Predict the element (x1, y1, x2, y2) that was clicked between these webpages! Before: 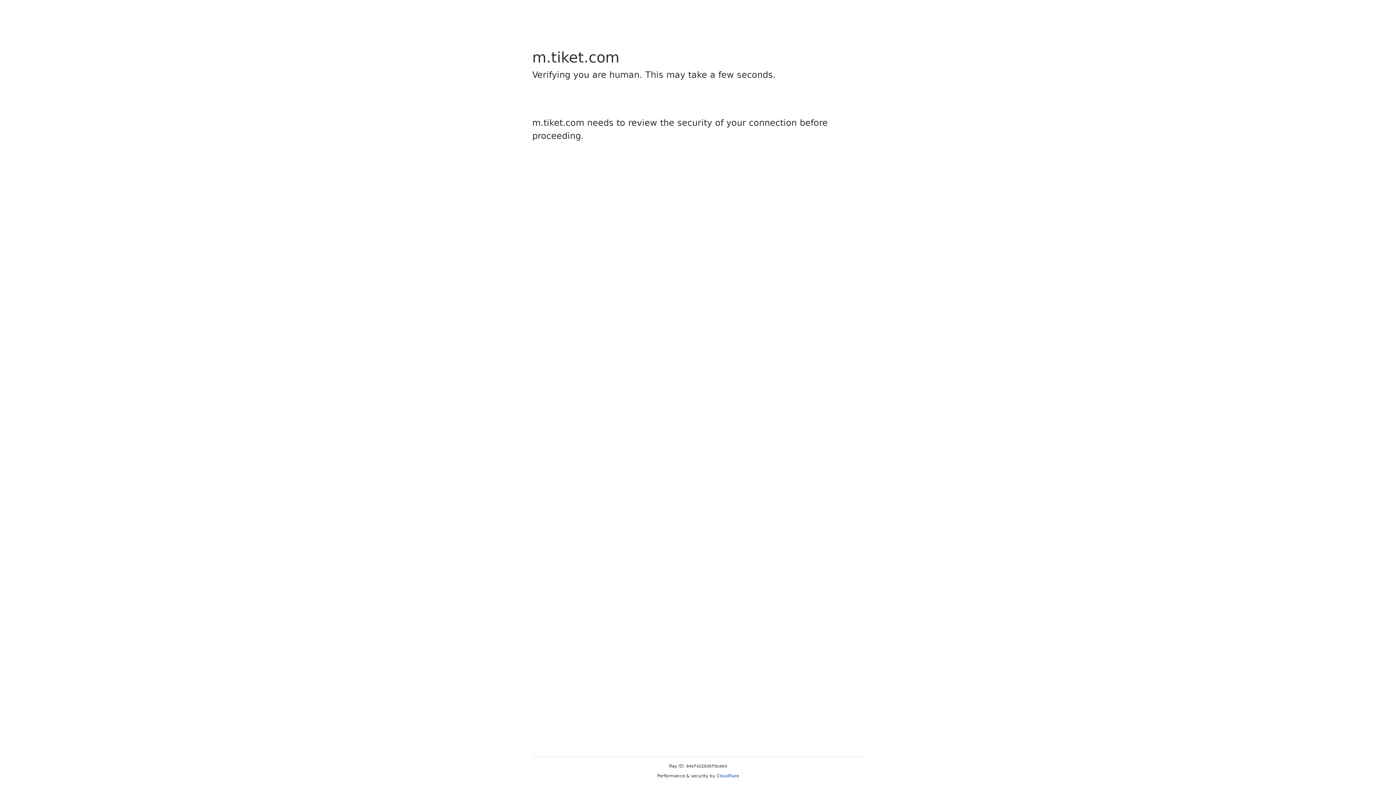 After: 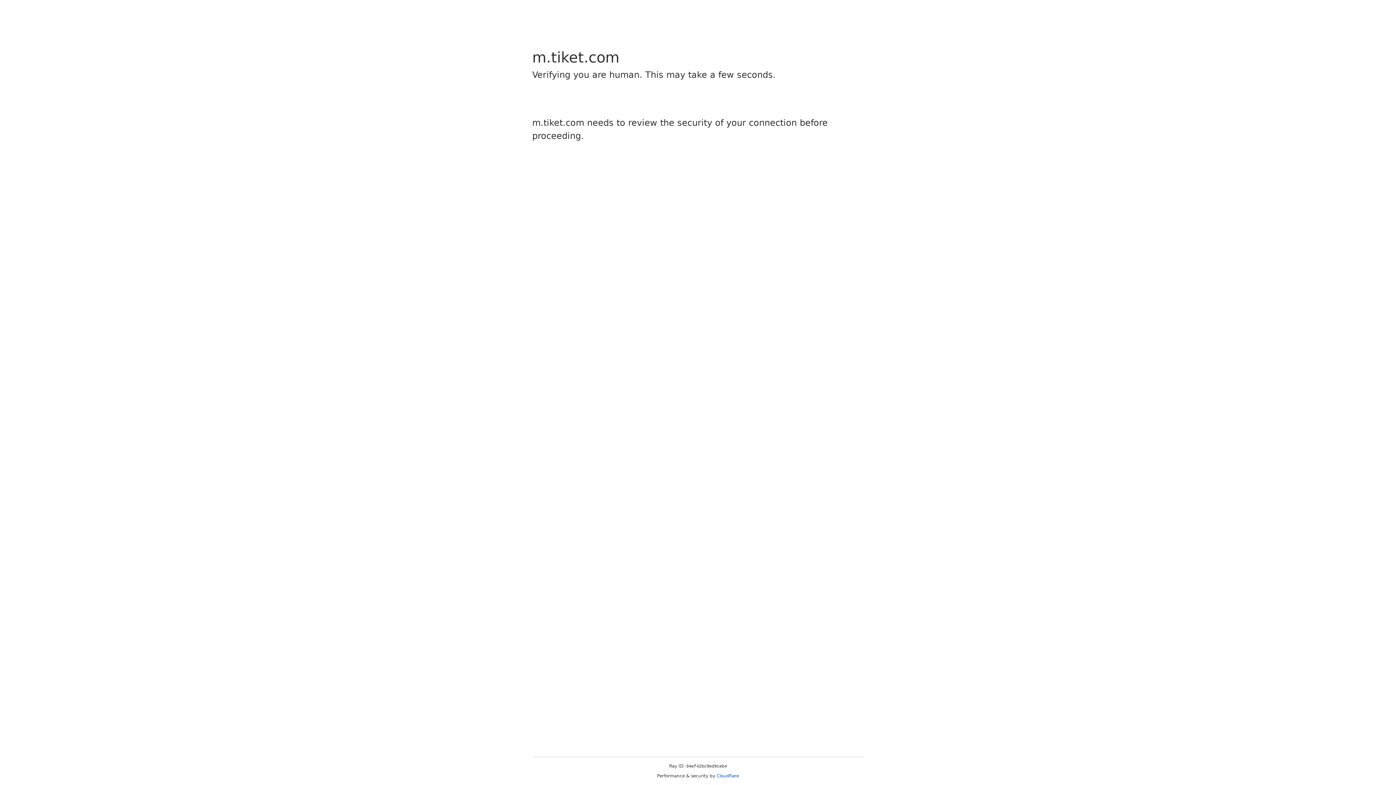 Action: bbox: (716, 773, 739, 778) label: Cloudflare